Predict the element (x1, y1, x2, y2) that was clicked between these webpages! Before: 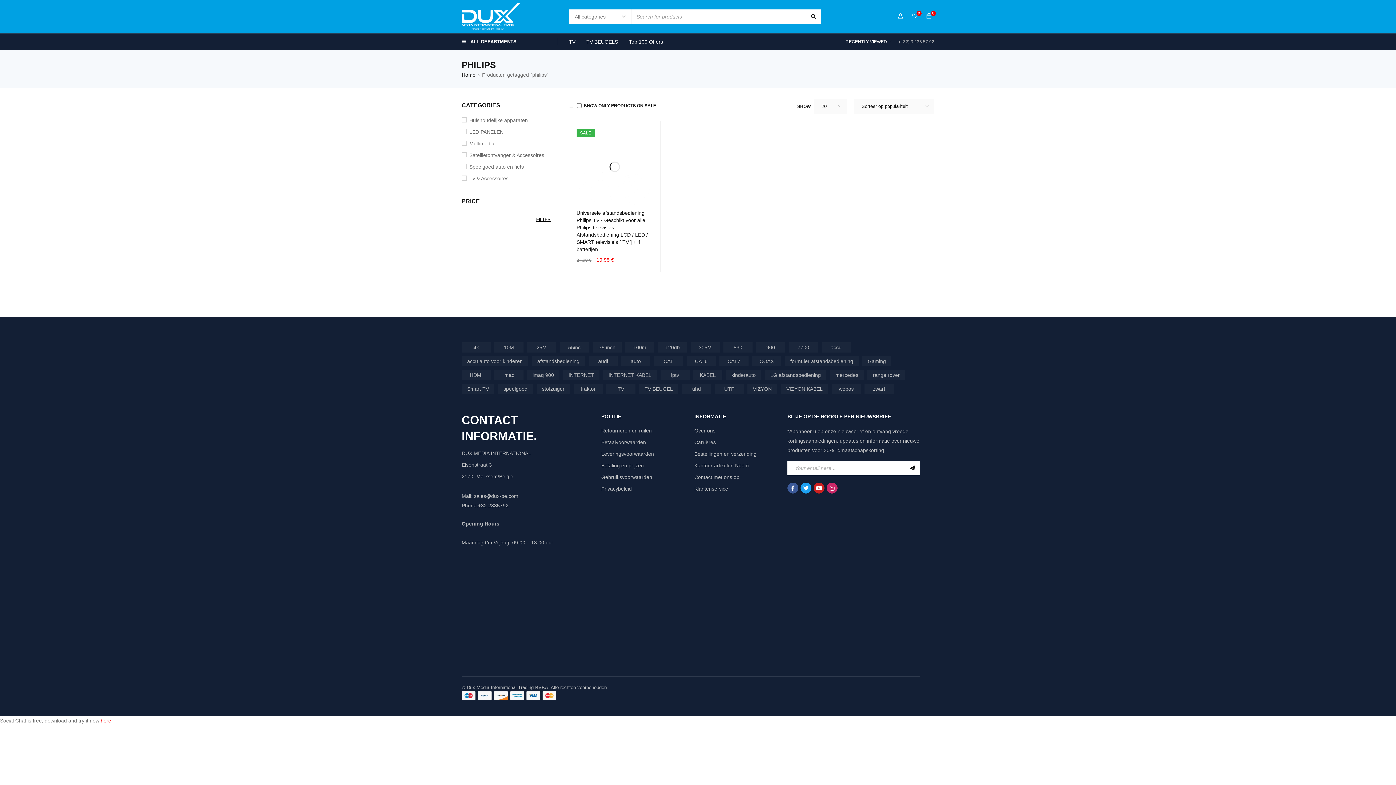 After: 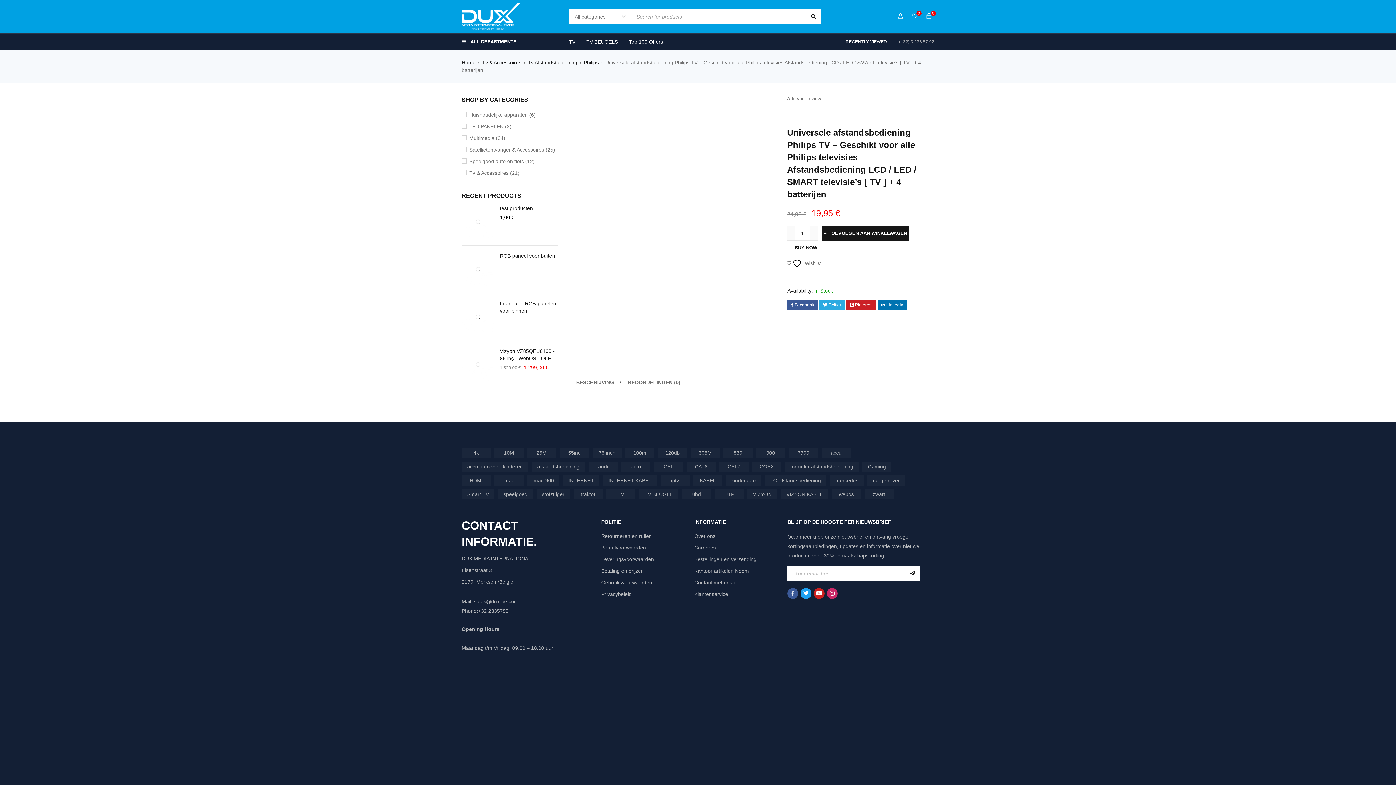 Action: bbox: (576, 128, 653, 205)